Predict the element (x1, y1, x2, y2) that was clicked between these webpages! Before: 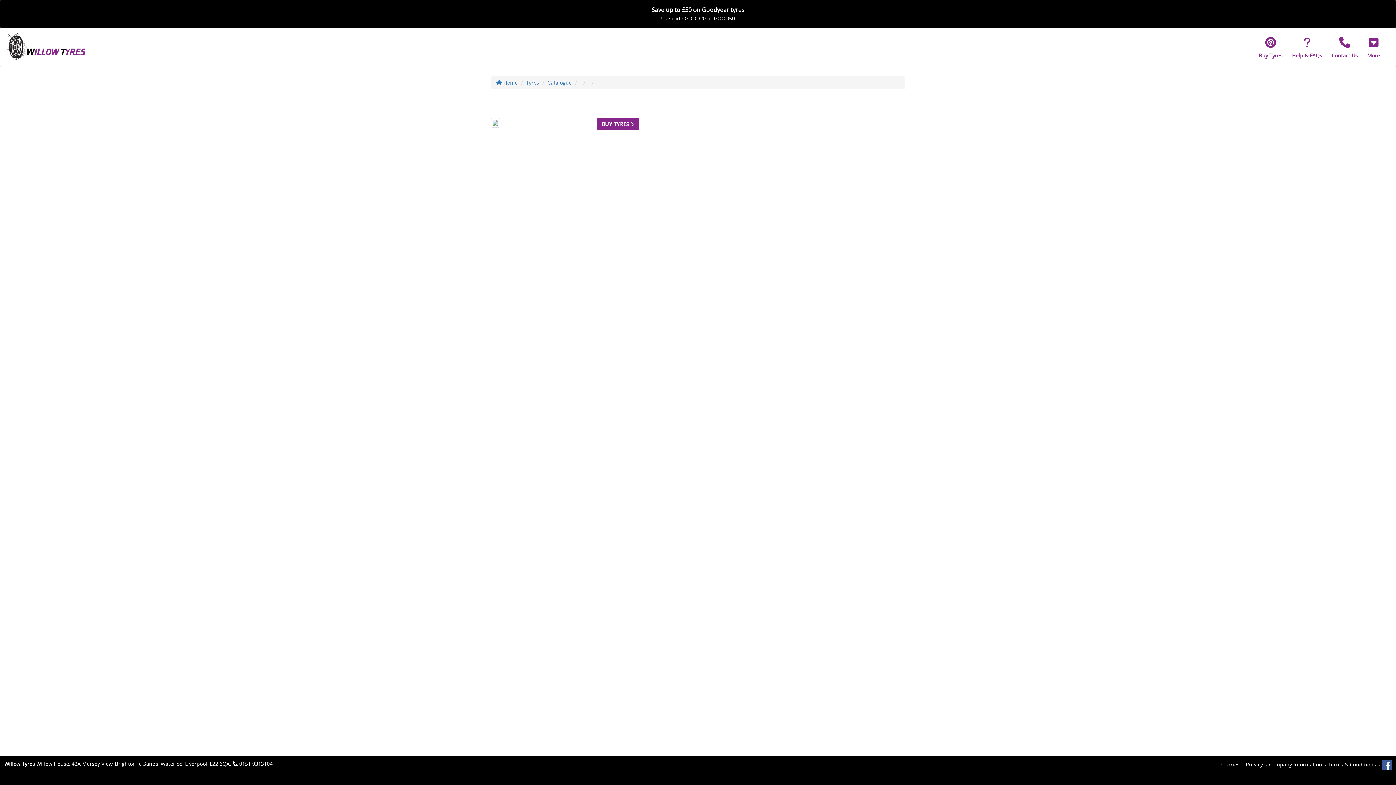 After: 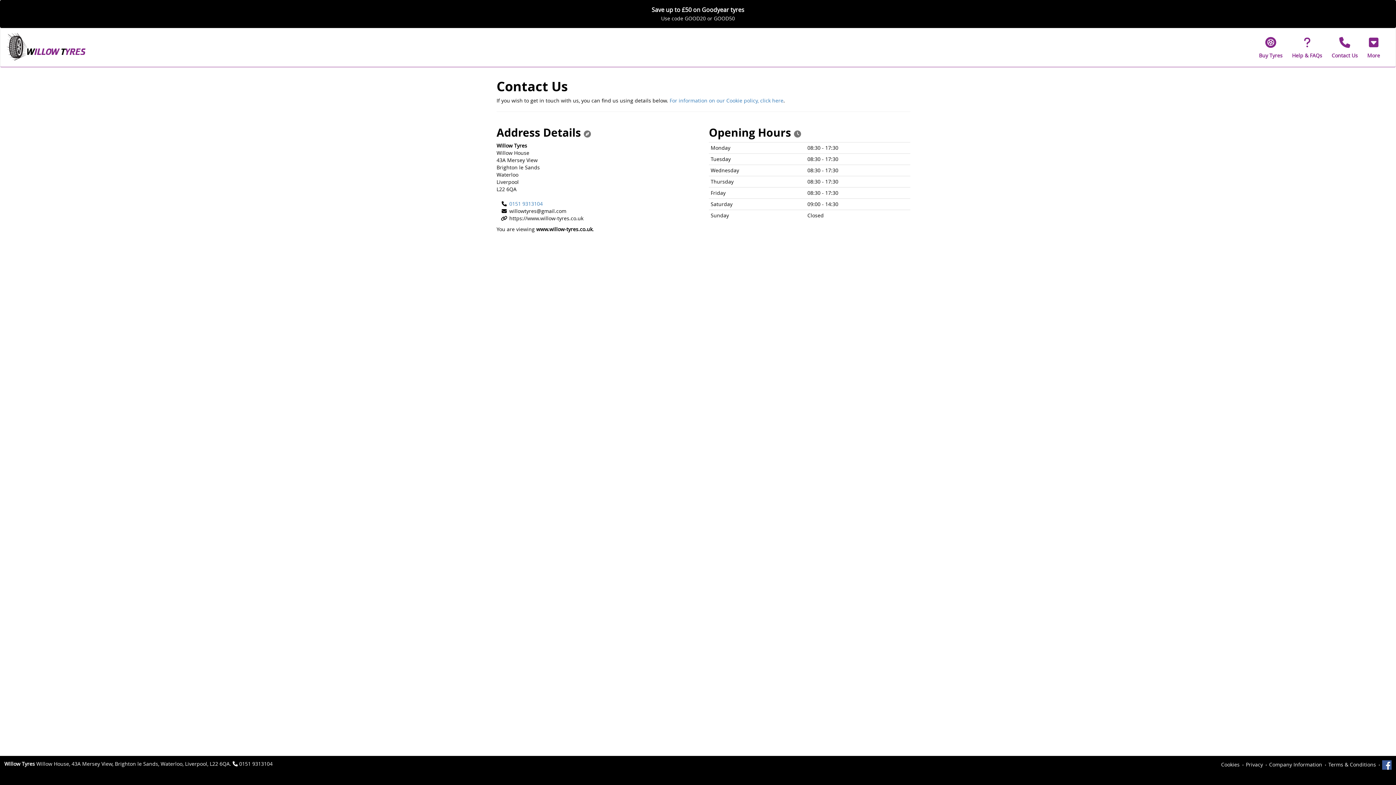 Action: bbox: (1327, 32, 1362, 62) label: Contact Us